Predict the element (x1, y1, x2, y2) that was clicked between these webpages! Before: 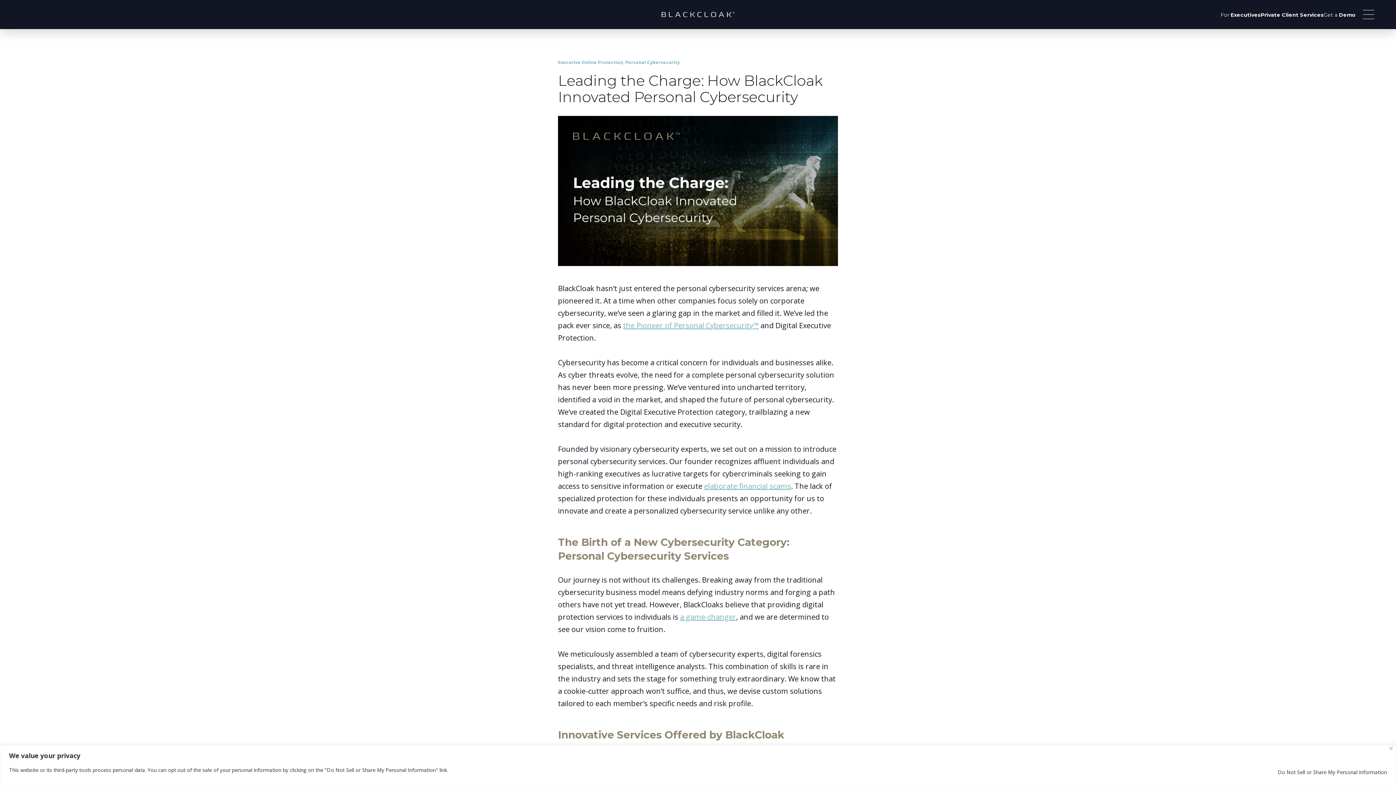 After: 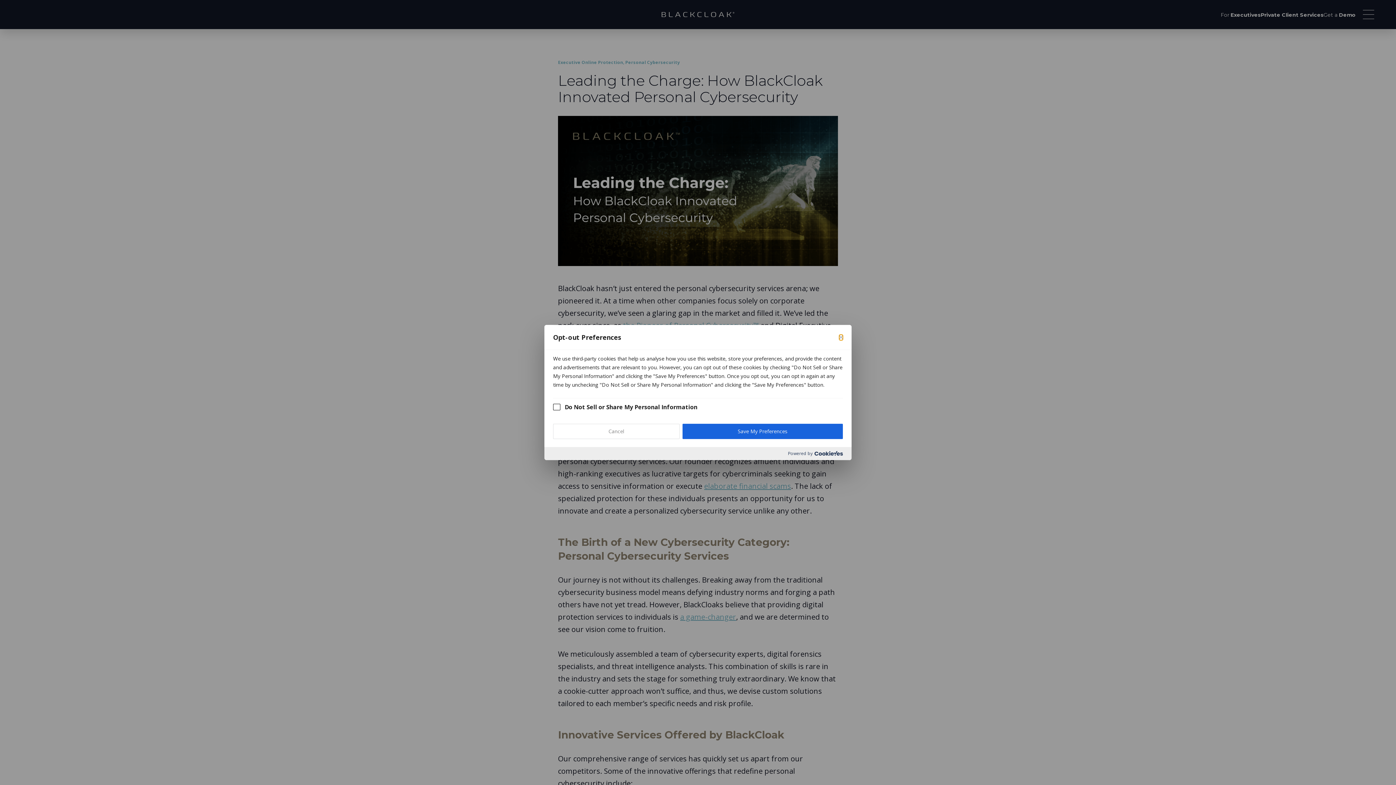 Action: label: Do Not Sell or Share My Personal Information bbox: (1278, 766, 1387, 779)